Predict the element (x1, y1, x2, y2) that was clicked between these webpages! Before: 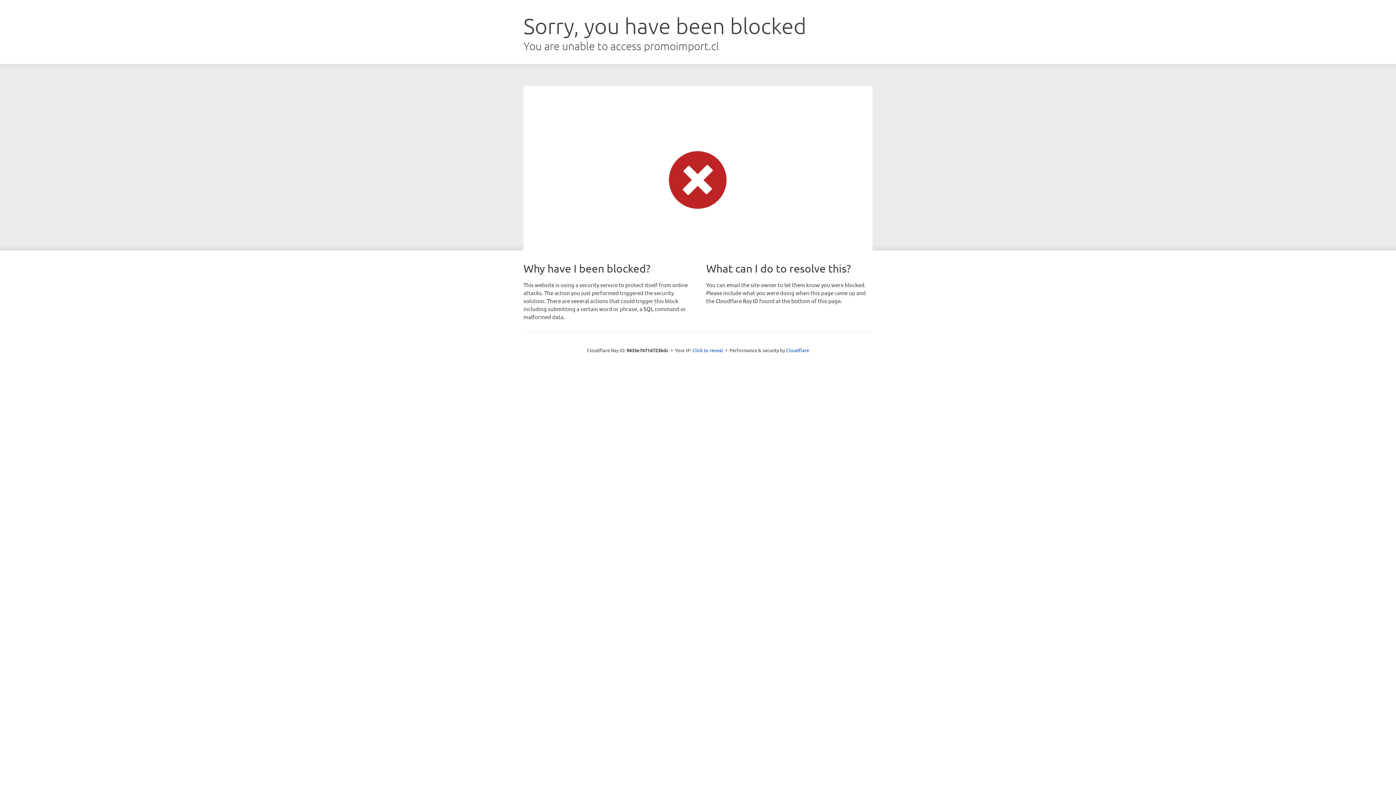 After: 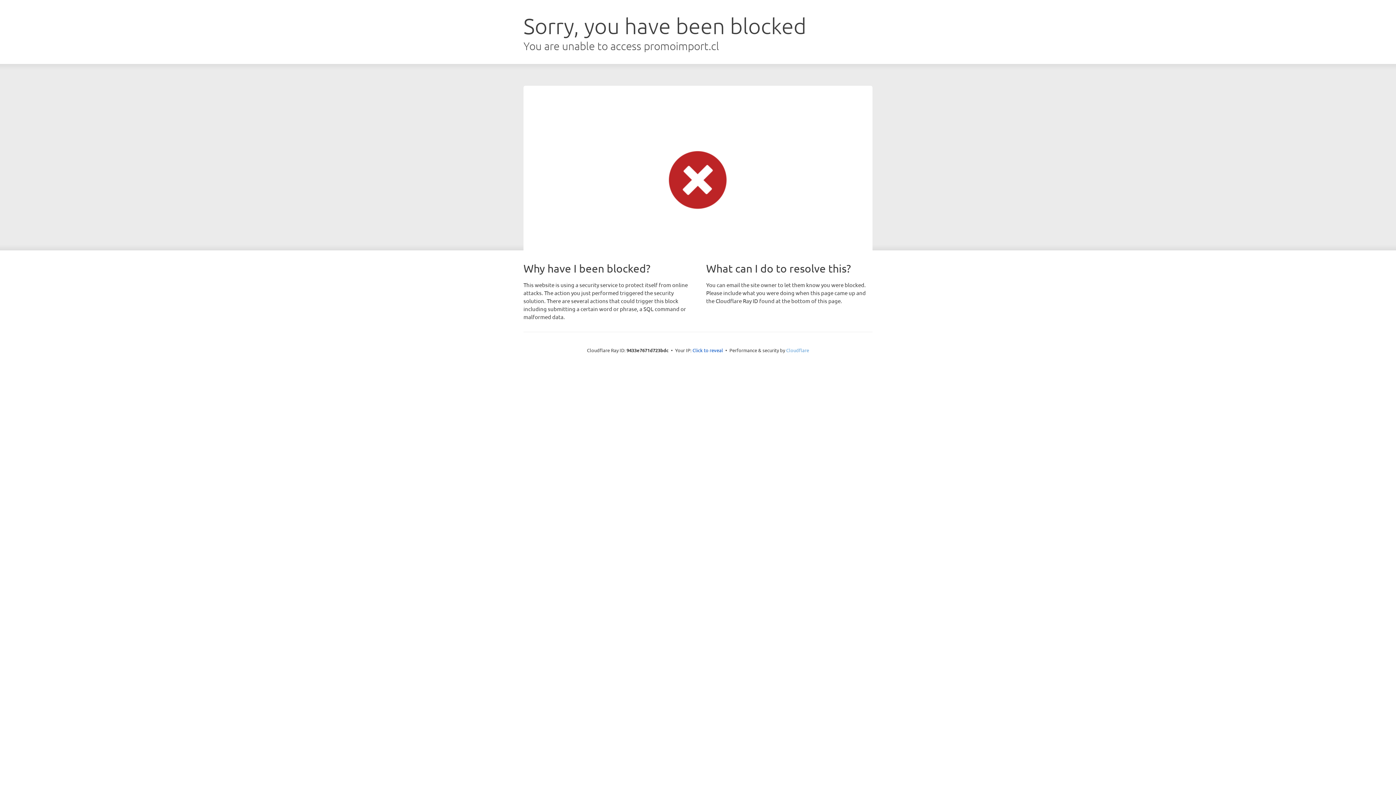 Action: label: Cloudflare bbox: (786, 347, 809, 353)